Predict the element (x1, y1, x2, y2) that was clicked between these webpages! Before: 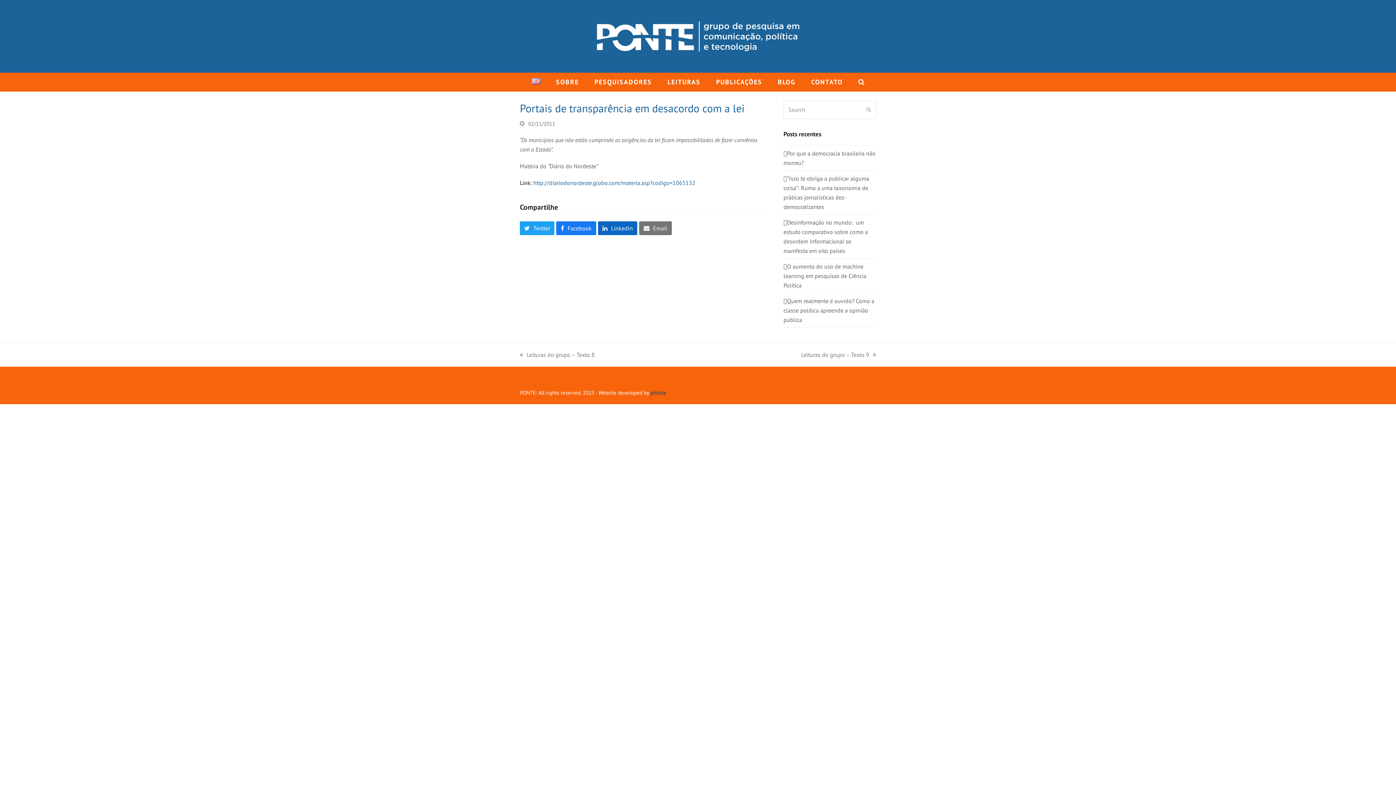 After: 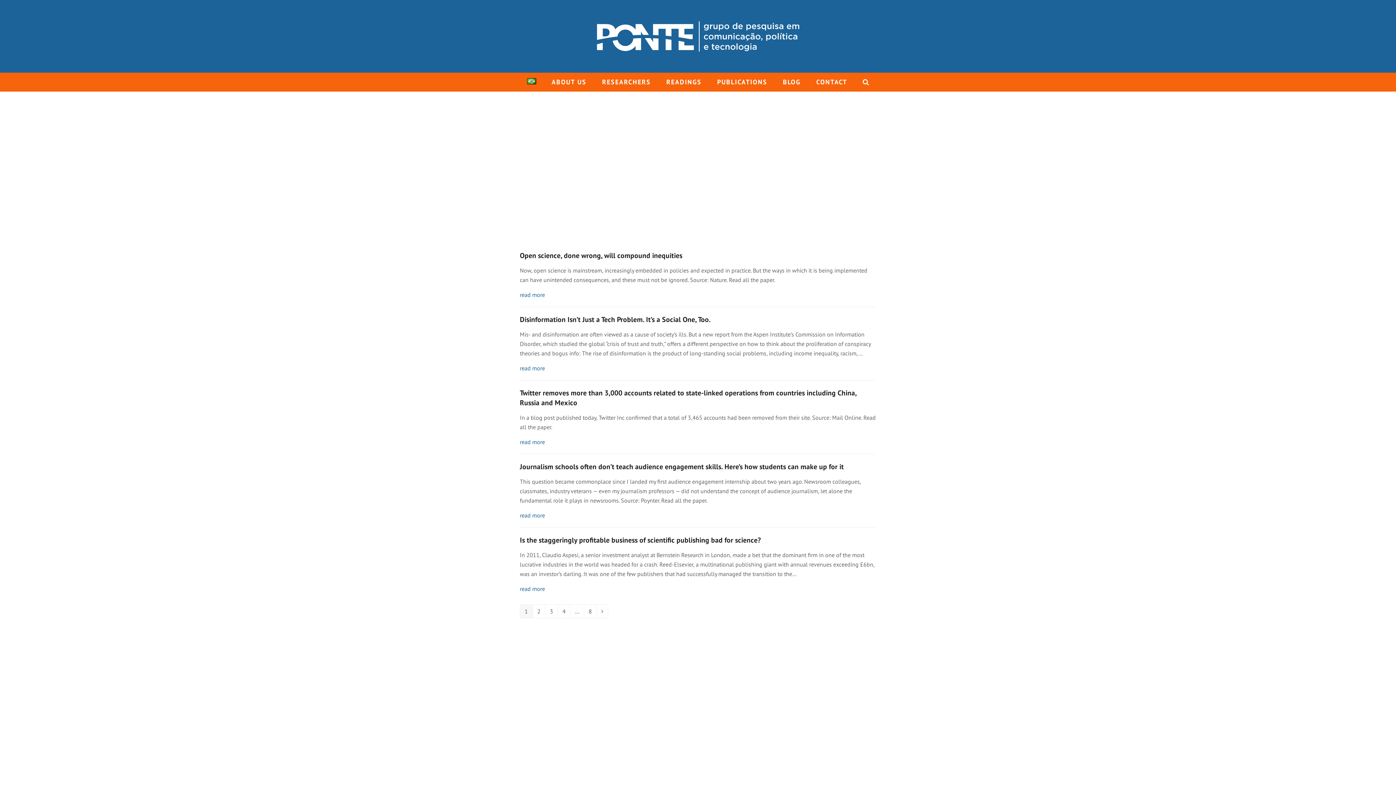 Action: bbox: (524, 73, 547, 91)